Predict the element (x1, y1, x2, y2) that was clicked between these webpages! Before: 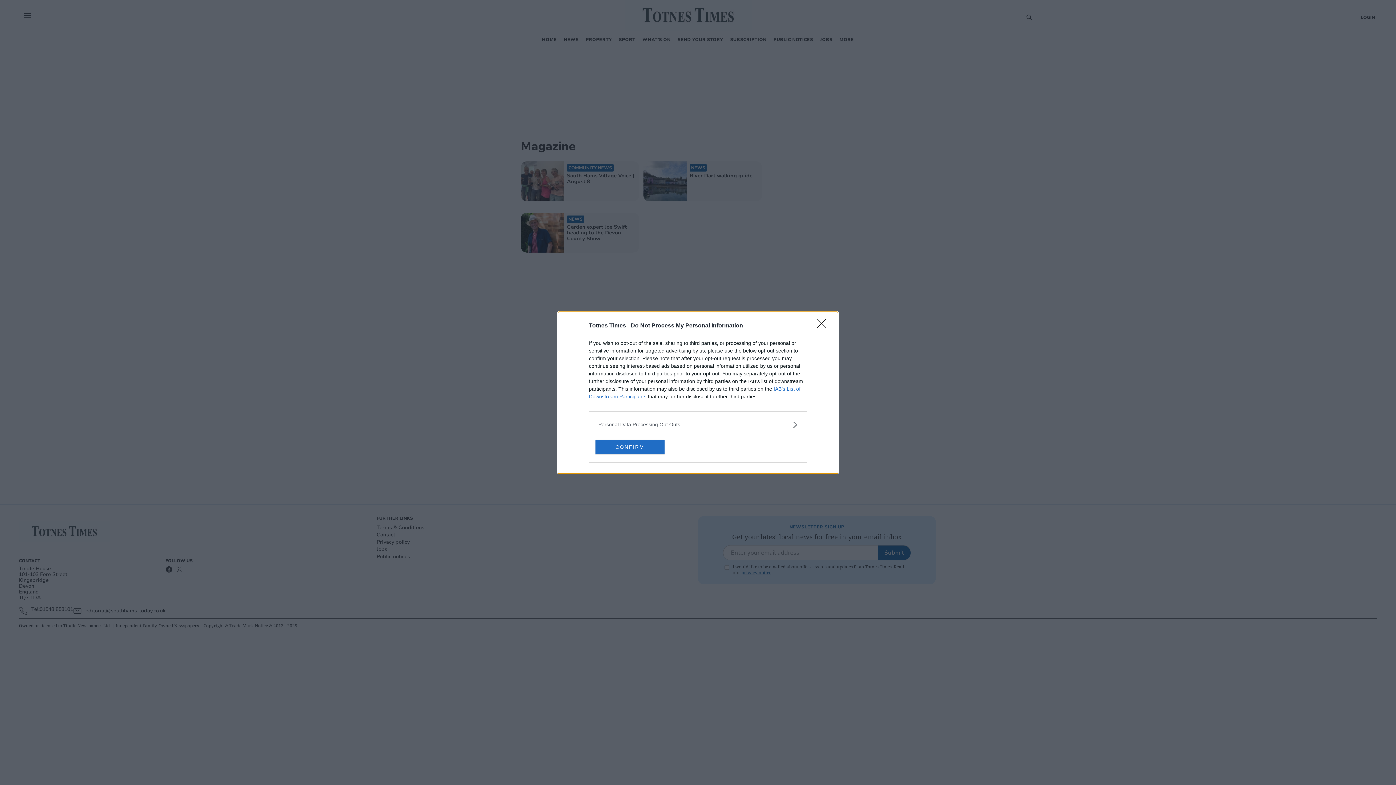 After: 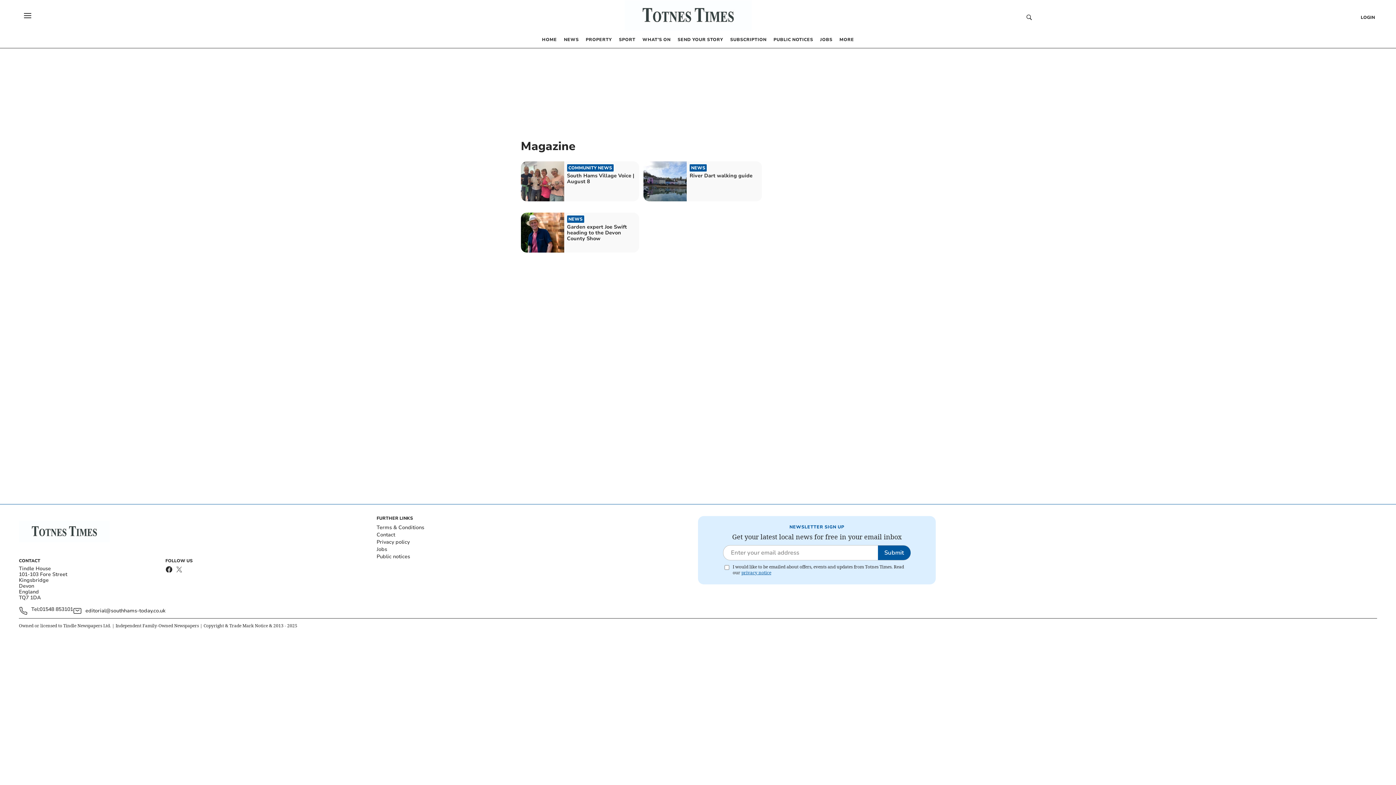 Action: label: CONFIRM bbox: (595, 439, 664, 454)